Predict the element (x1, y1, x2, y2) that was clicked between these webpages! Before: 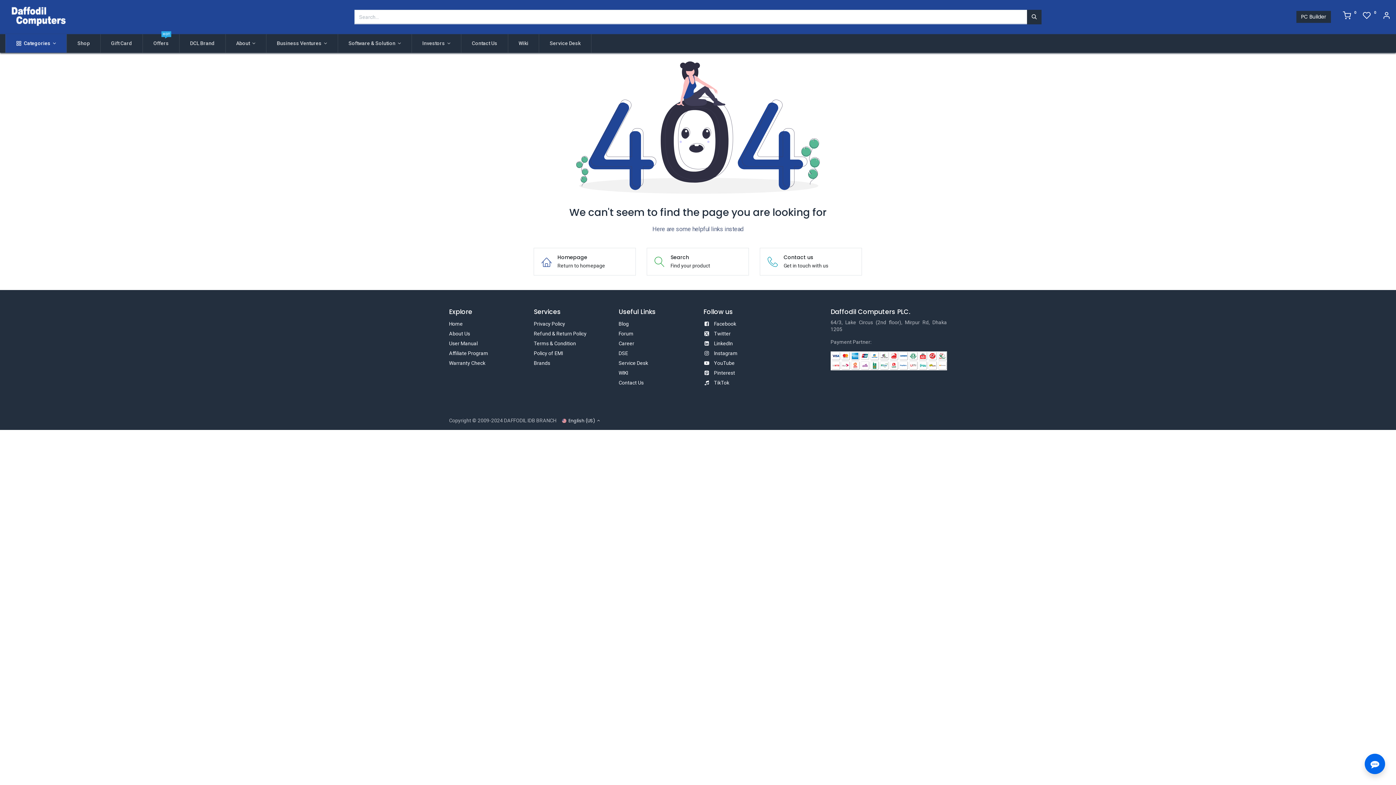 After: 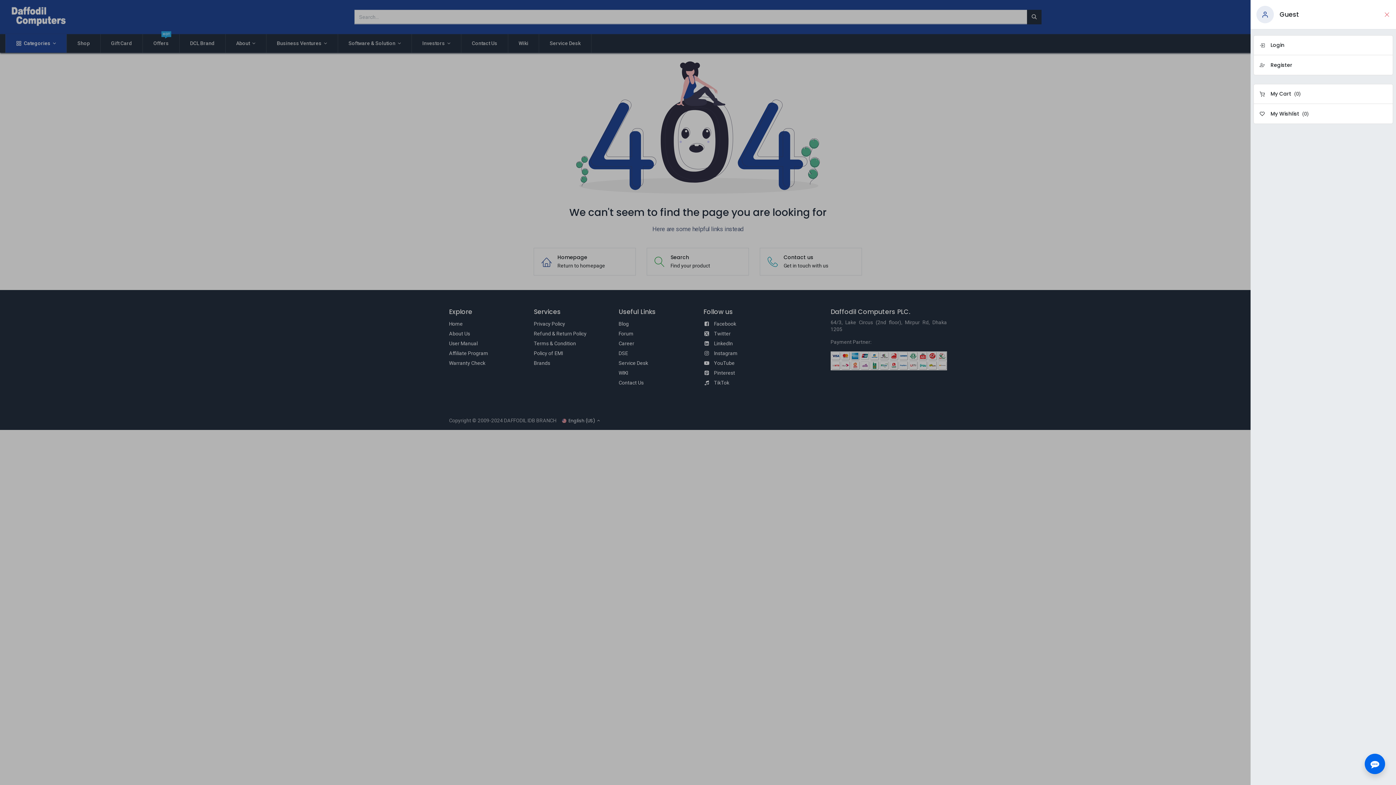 Action: label: Account Info bbox: (1382, 13, 1390, 19)